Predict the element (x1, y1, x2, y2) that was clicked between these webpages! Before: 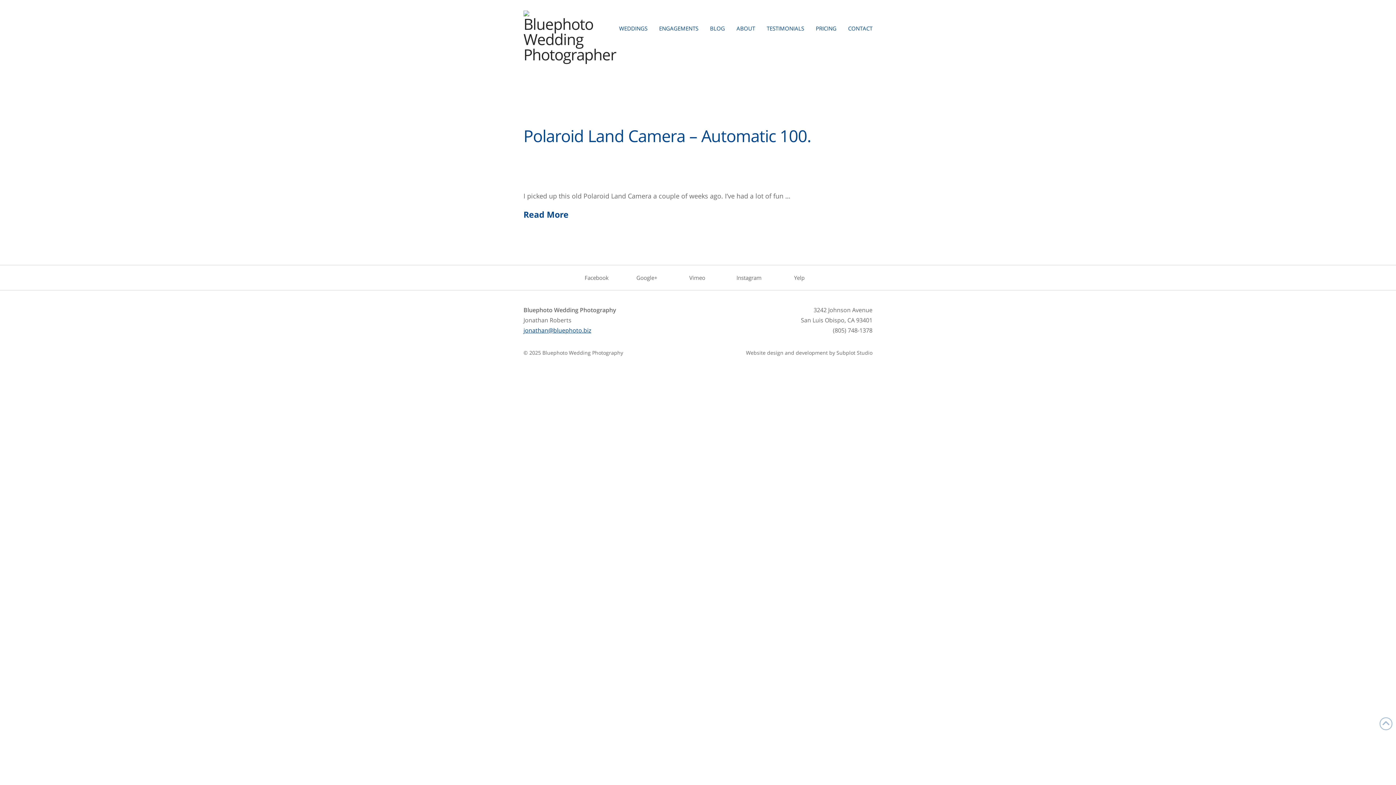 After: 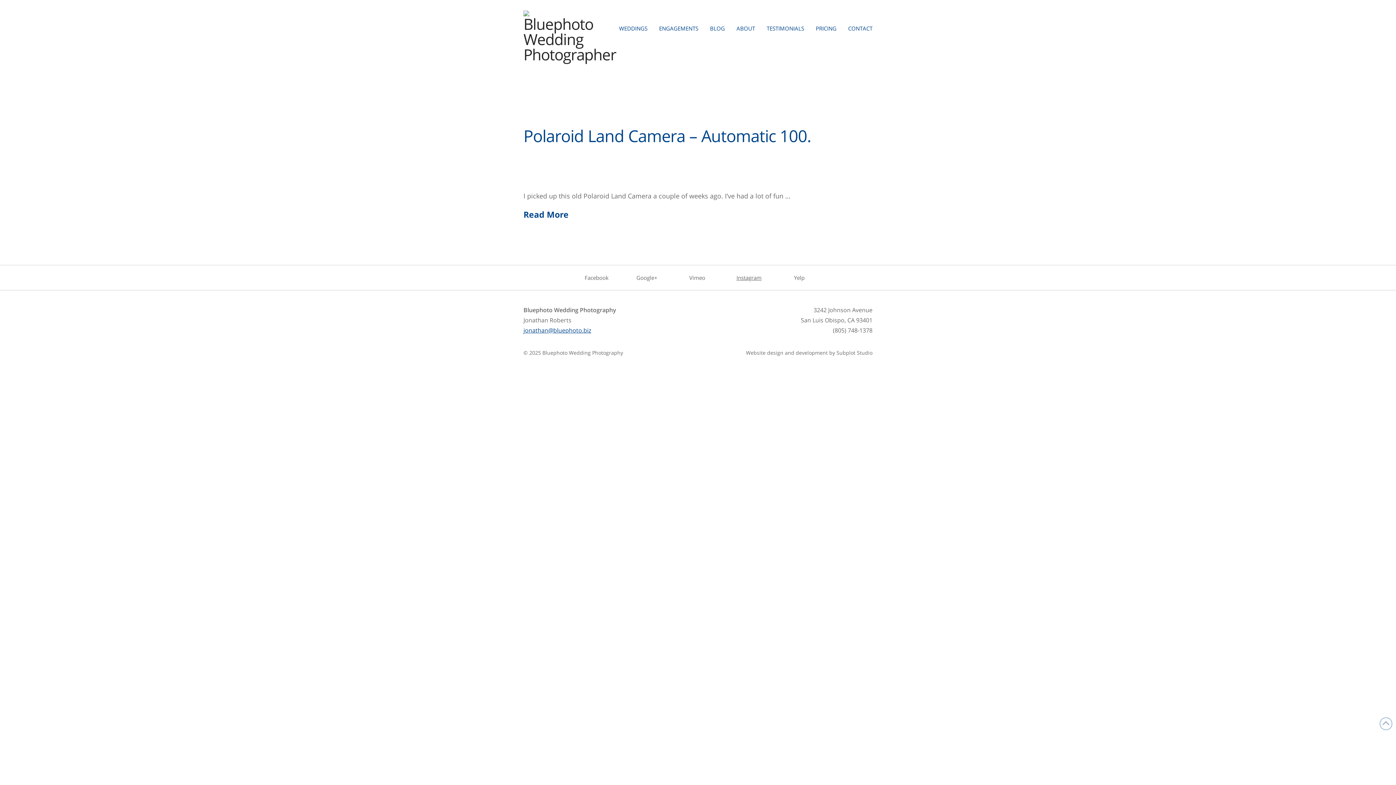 Action: label: Instagram bbox: (724, 272, 773, 282)